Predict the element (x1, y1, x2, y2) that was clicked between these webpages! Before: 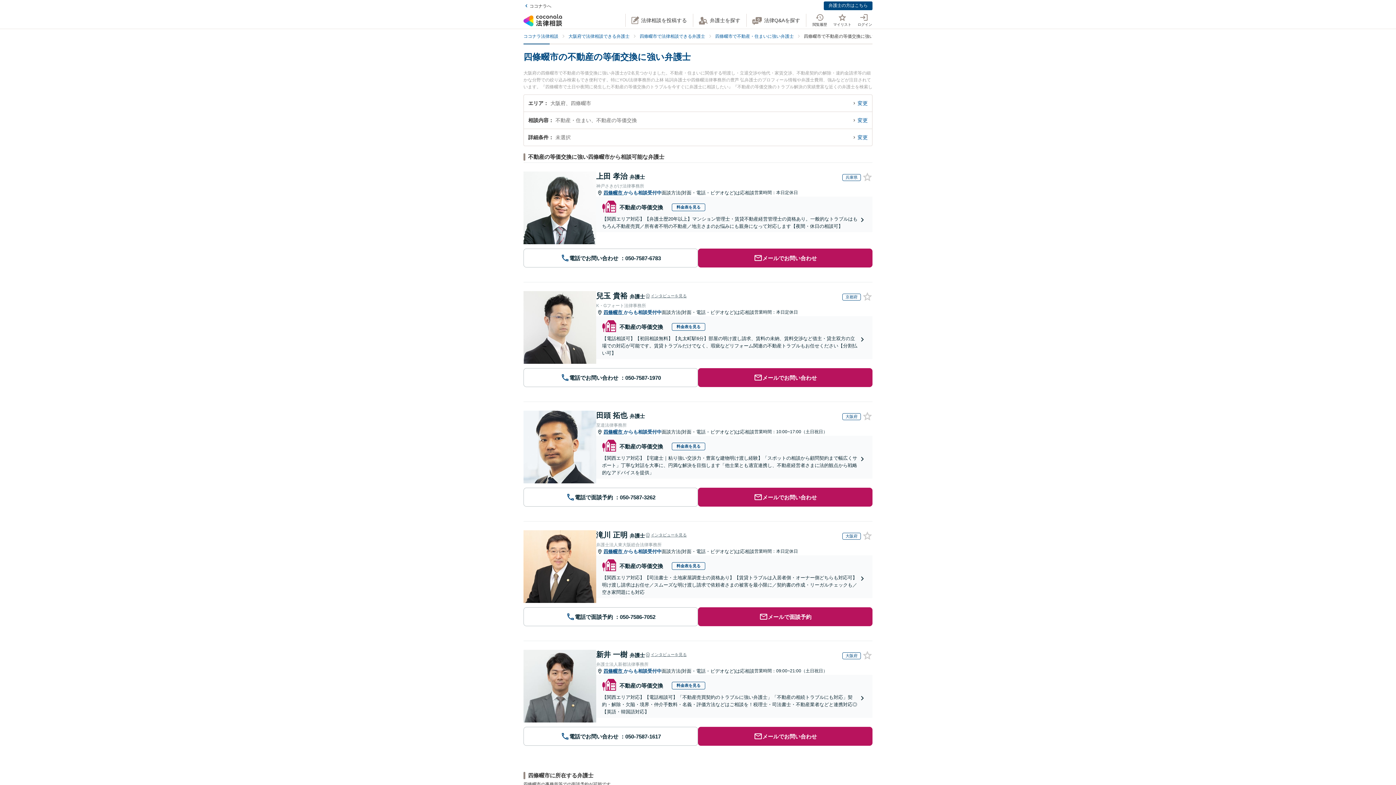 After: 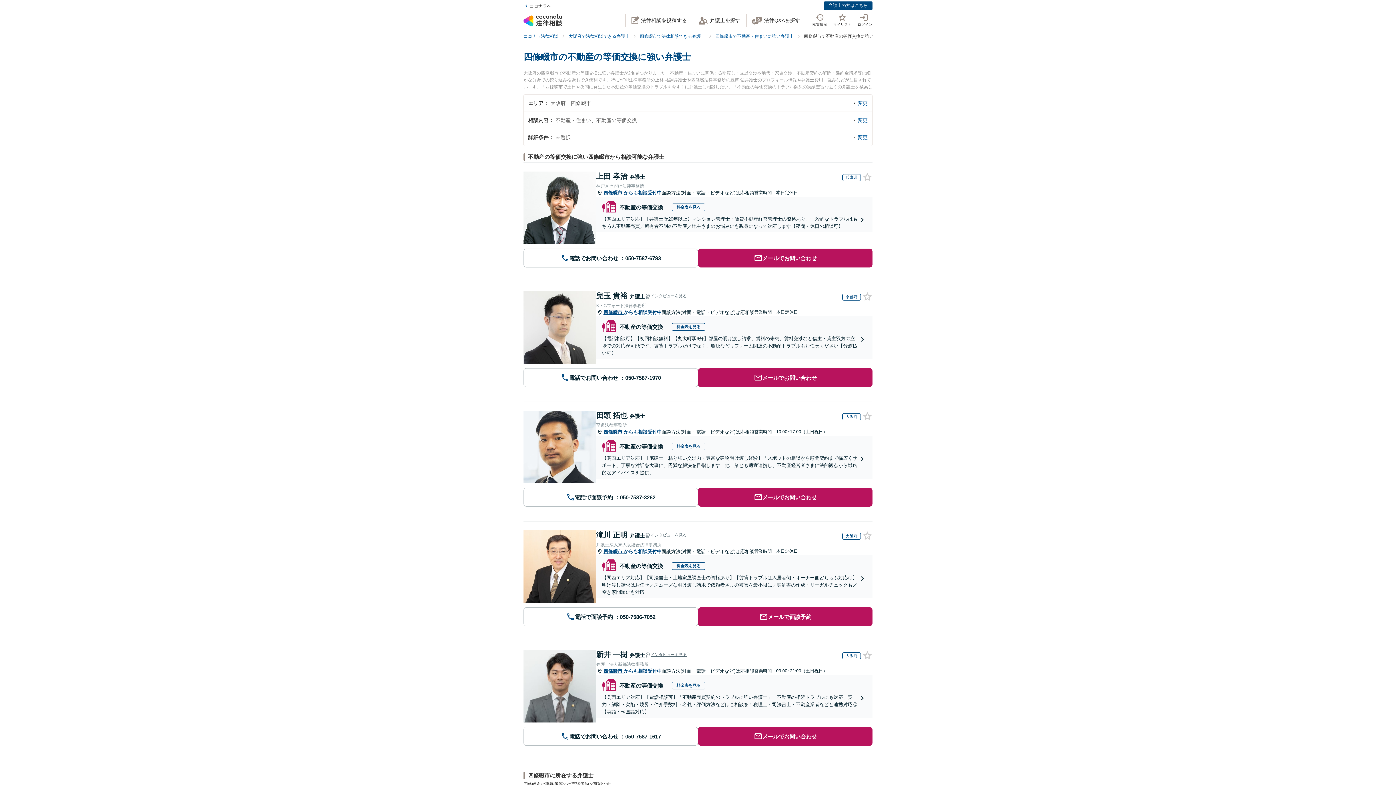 Action: label: 上田 孝治 弁護士 bbox: (596, 171, 645, 181)